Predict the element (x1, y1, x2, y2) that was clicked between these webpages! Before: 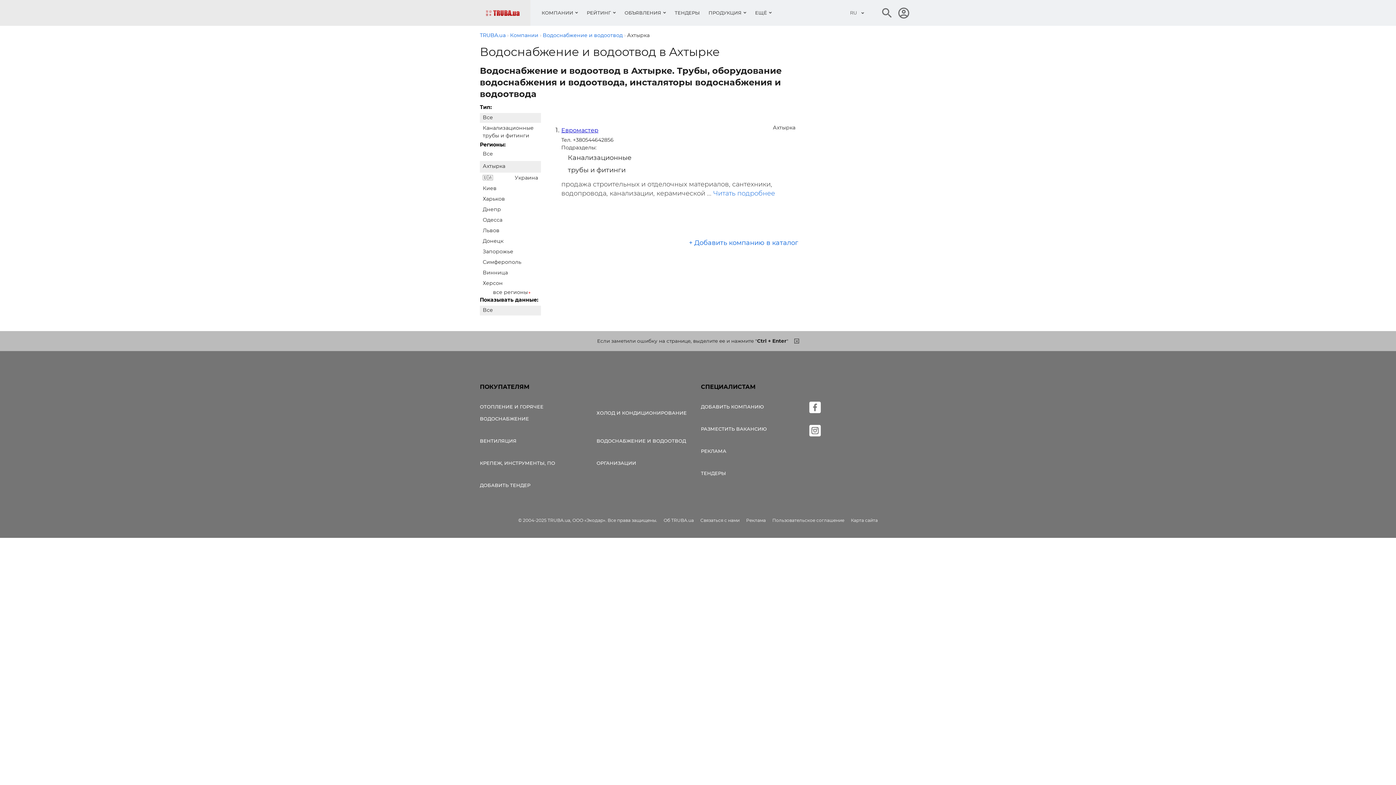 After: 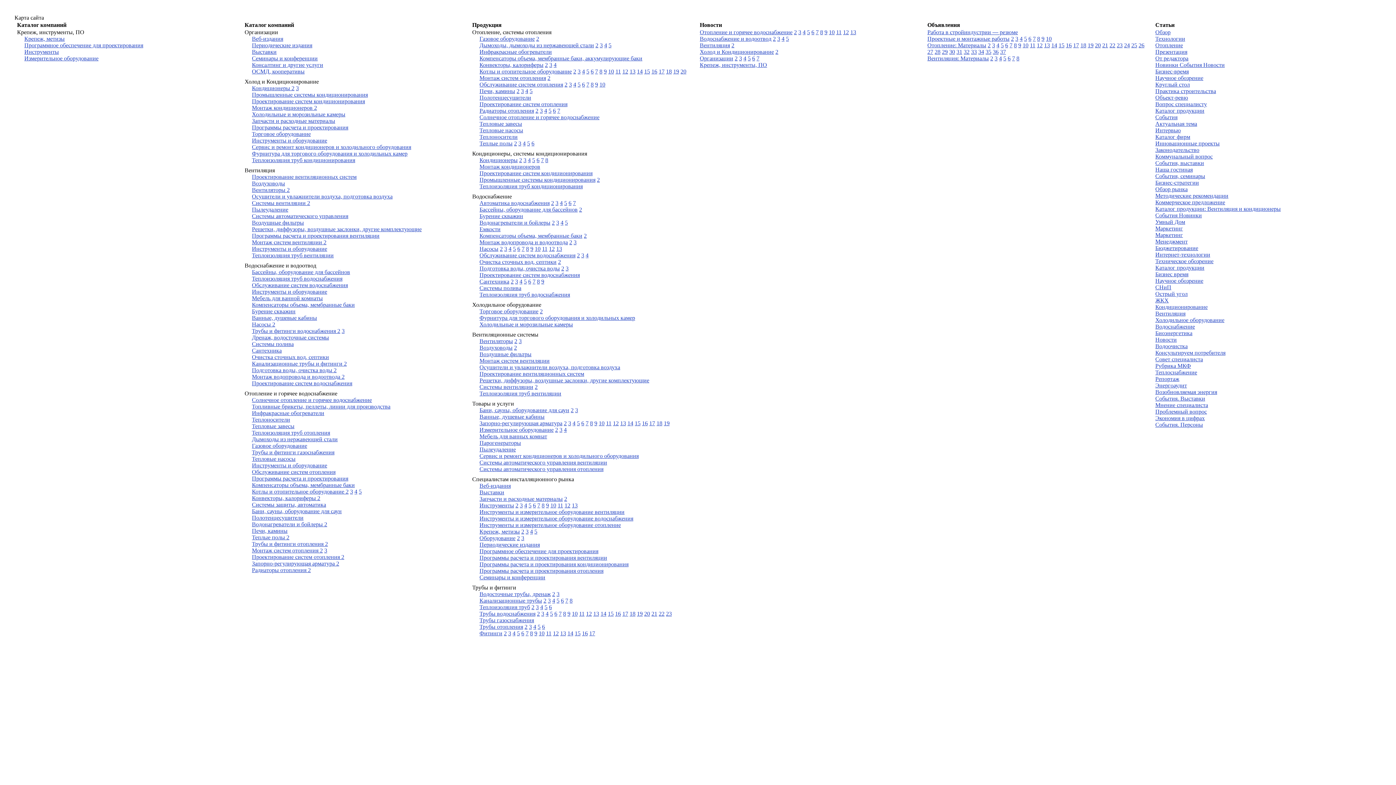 Action: label: Карта сайта bbox: (851, 517, 878, 523)